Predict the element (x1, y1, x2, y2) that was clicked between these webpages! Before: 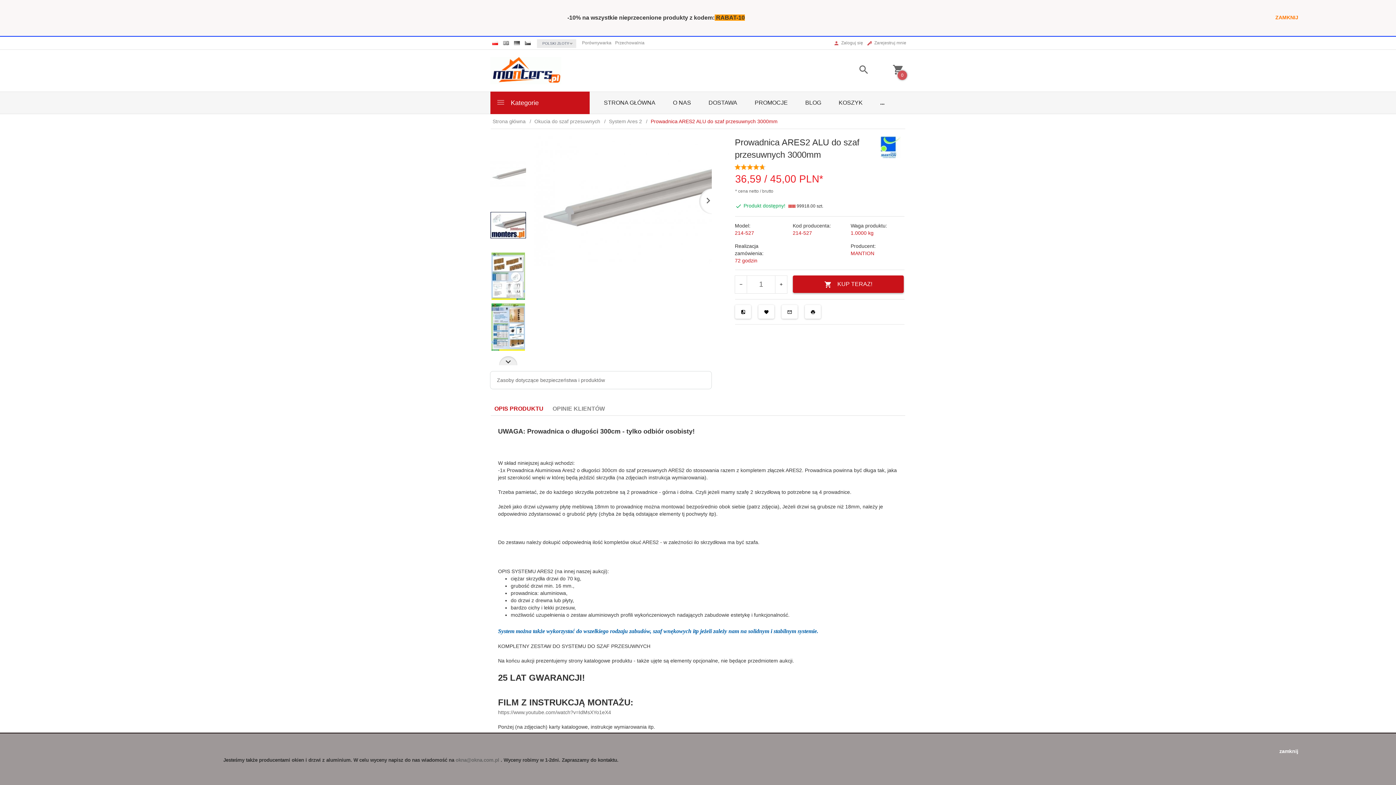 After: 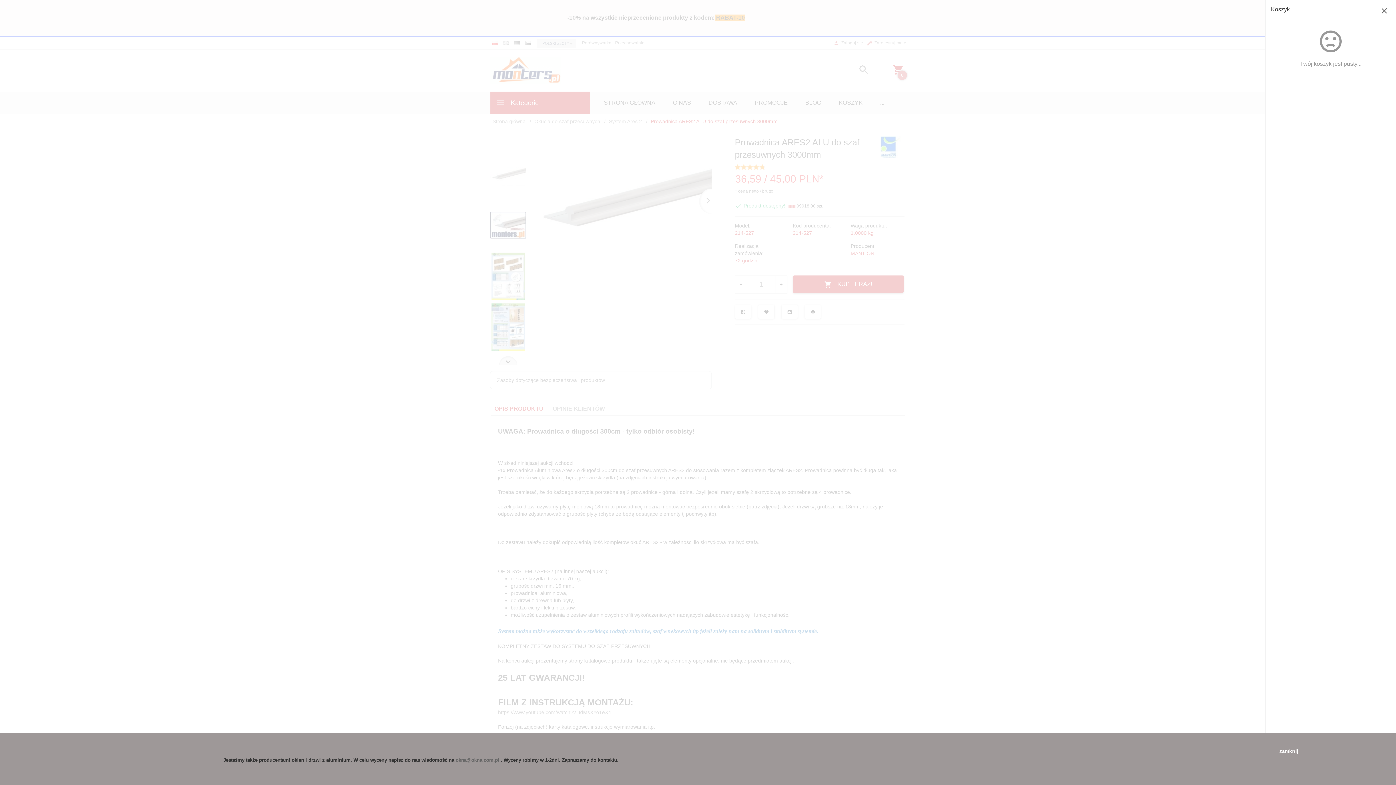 Action: label: 0 bbox: (892, 70, 904, 76)